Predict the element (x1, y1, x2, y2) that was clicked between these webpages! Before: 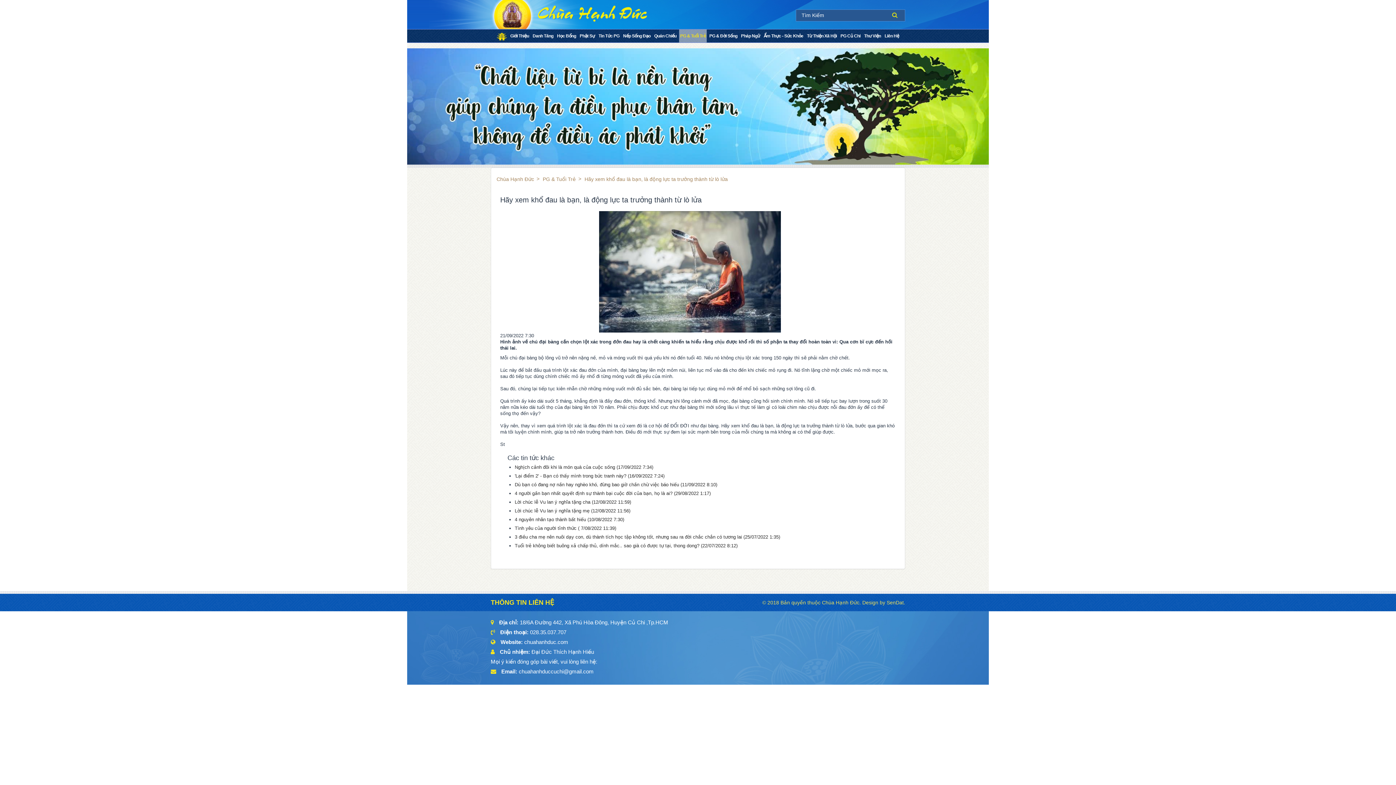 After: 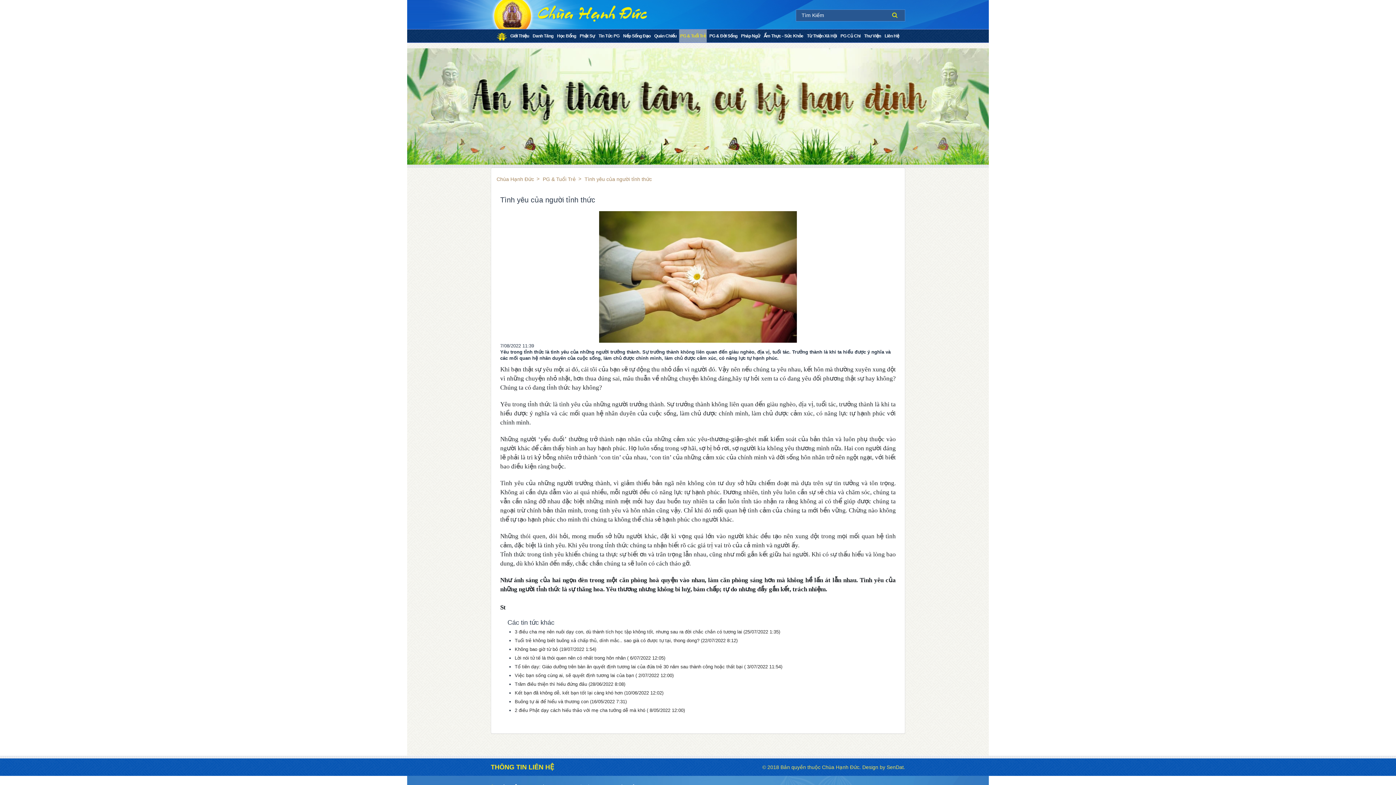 Action: bbox: (514, 525, 616, 531) label: Tình yêu của người tỉnh thức ( 7/08/2022 11:39)